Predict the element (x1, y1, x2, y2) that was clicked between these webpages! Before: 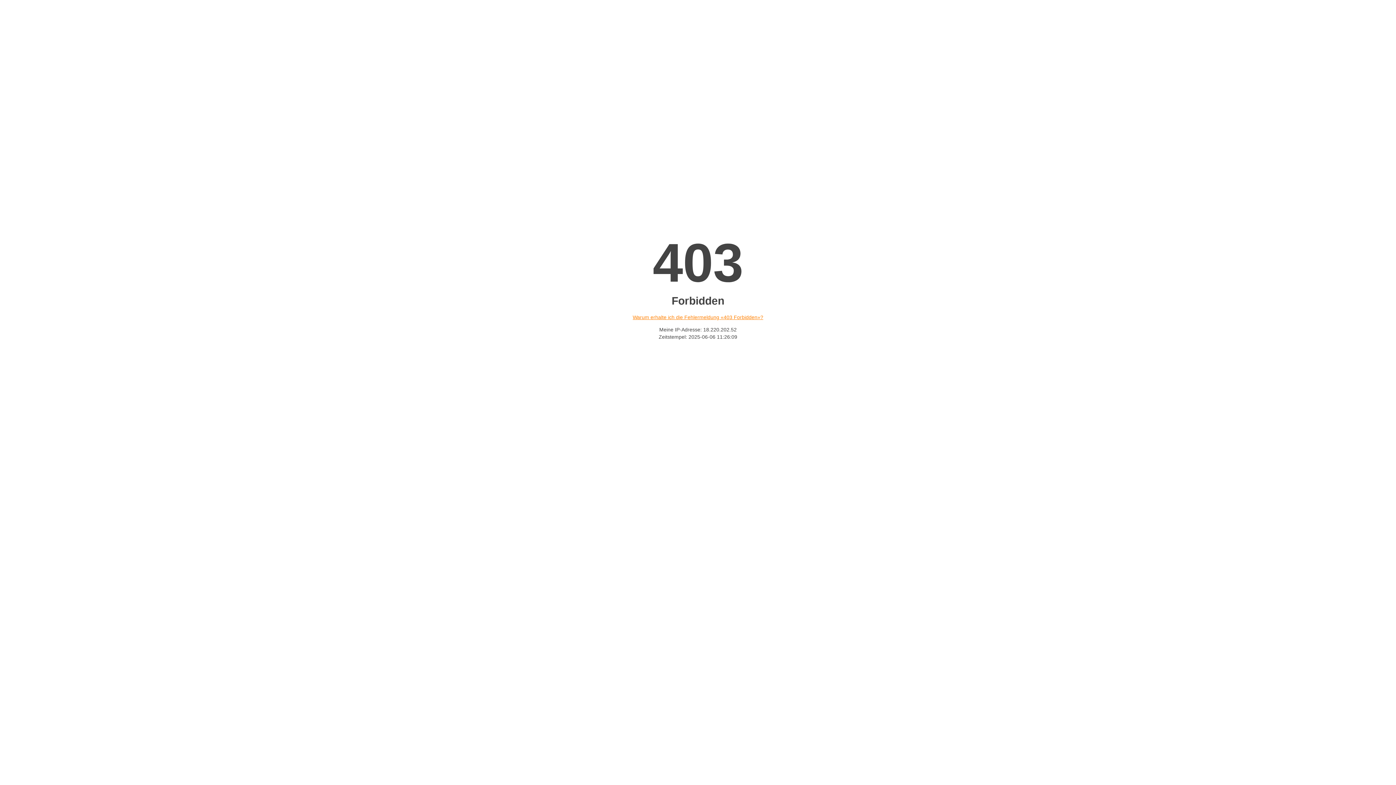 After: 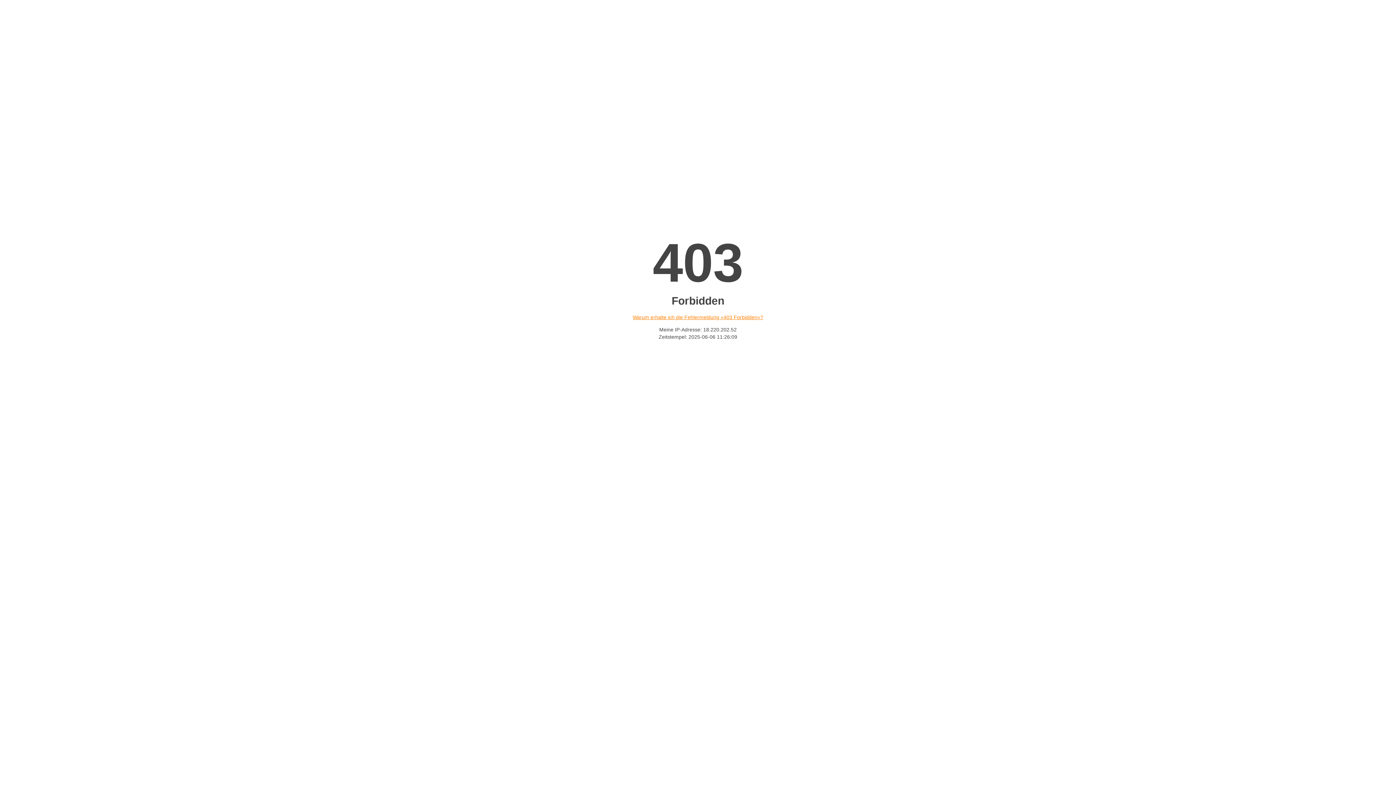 Action: label: Warum erhalte ich die Fehlermeldung «403 Forbidden»? bbox: (632, 314, 763, 320)